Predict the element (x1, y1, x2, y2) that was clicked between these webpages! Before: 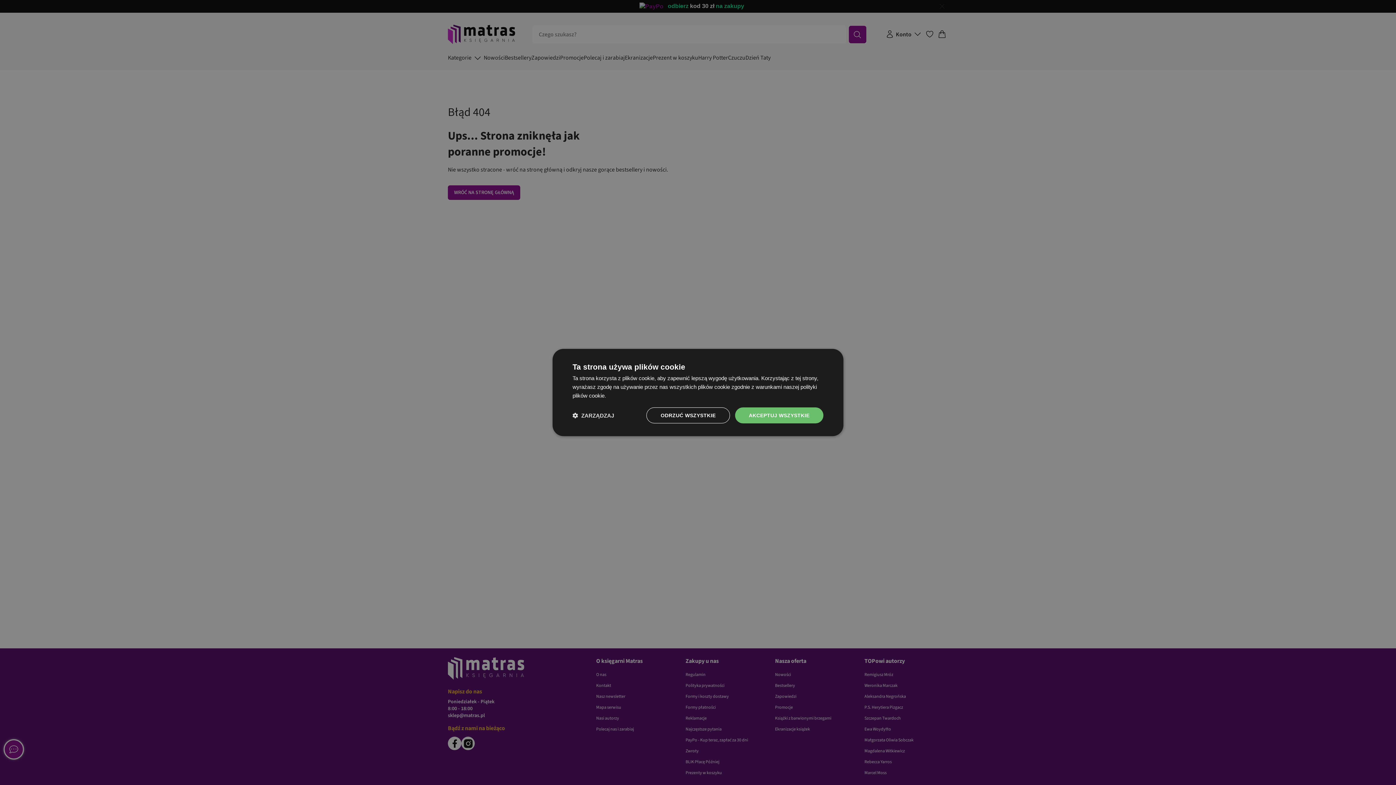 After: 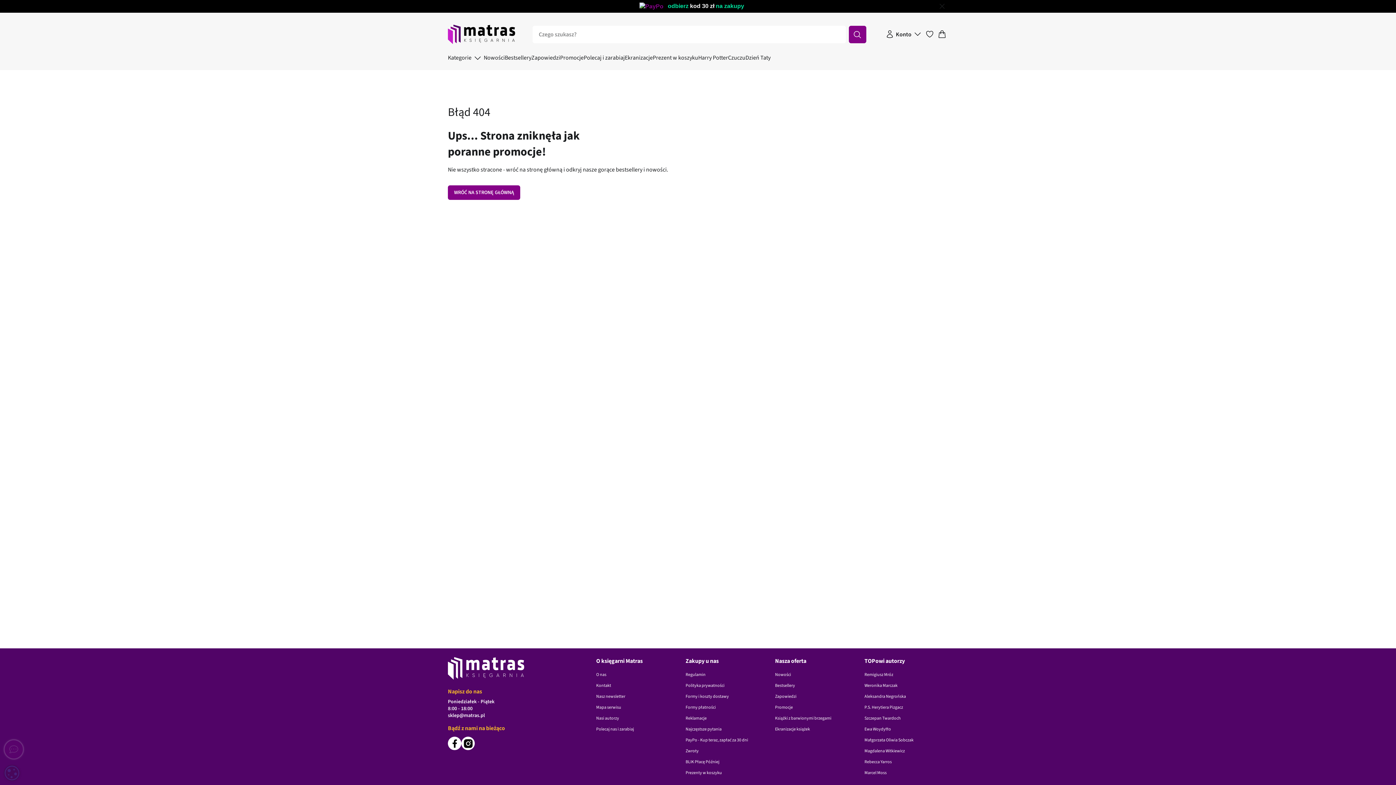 Action: label: ODRZUĆ WSZYSTKIE bbox: (646, 407, 730, 423)